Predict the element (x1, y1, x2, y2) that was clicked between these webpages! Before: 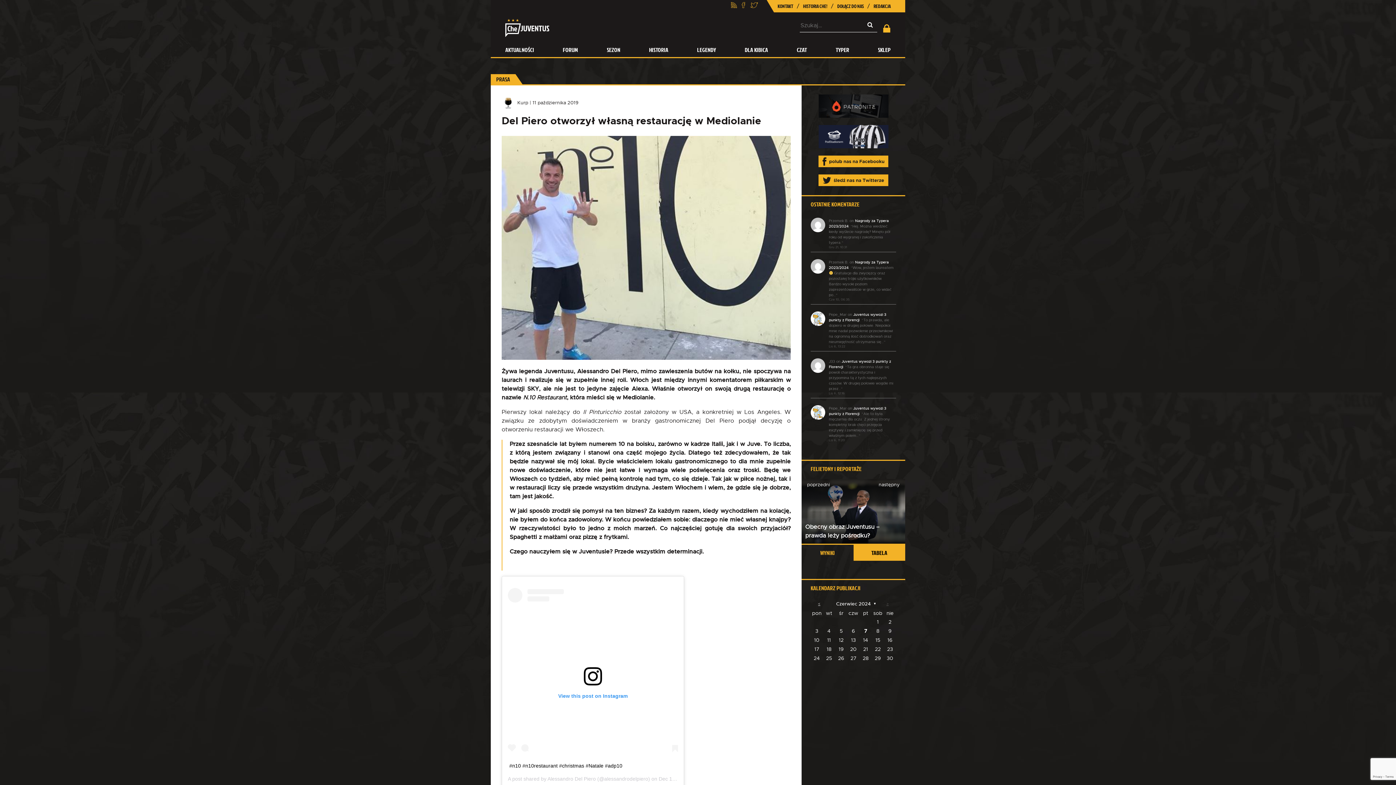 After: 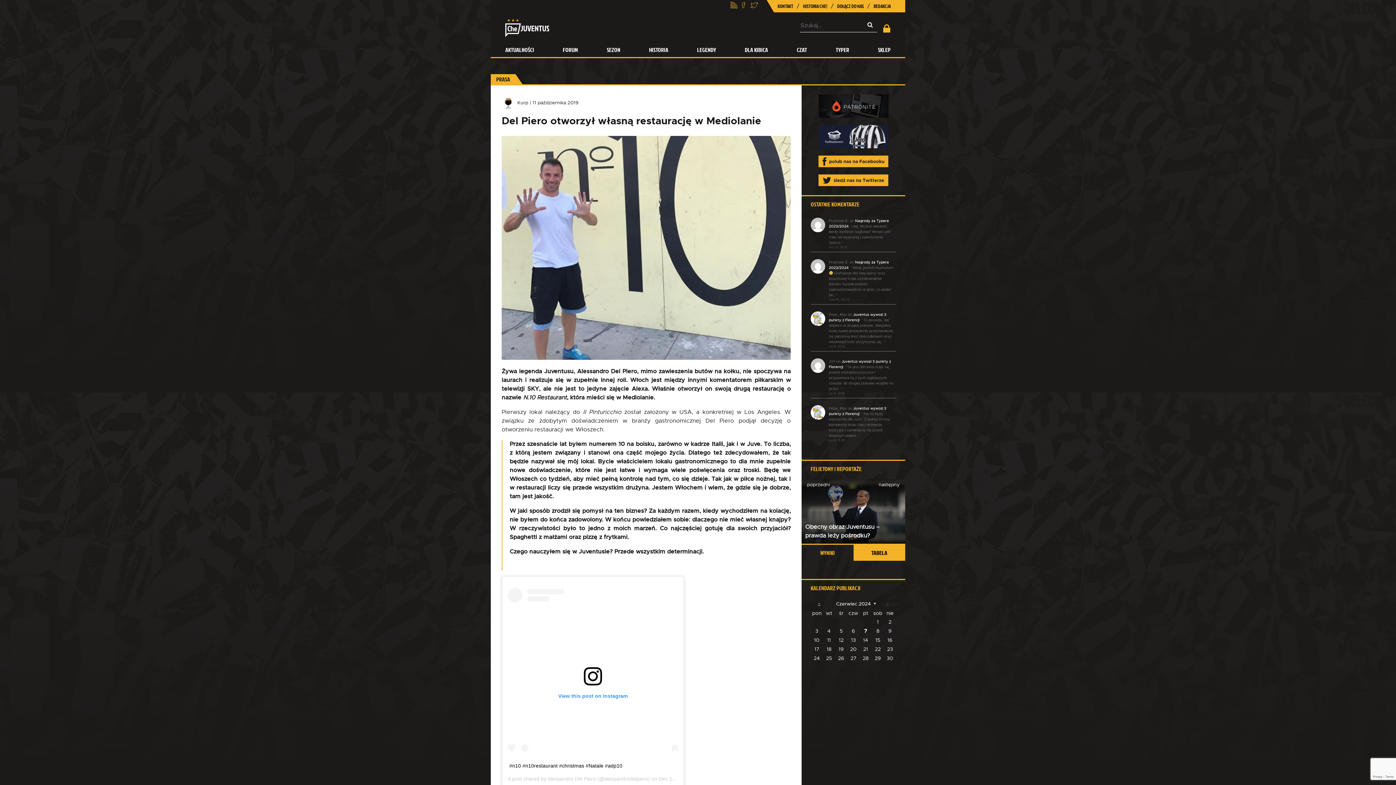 Action: bbox: (729, 1, 738, 10)